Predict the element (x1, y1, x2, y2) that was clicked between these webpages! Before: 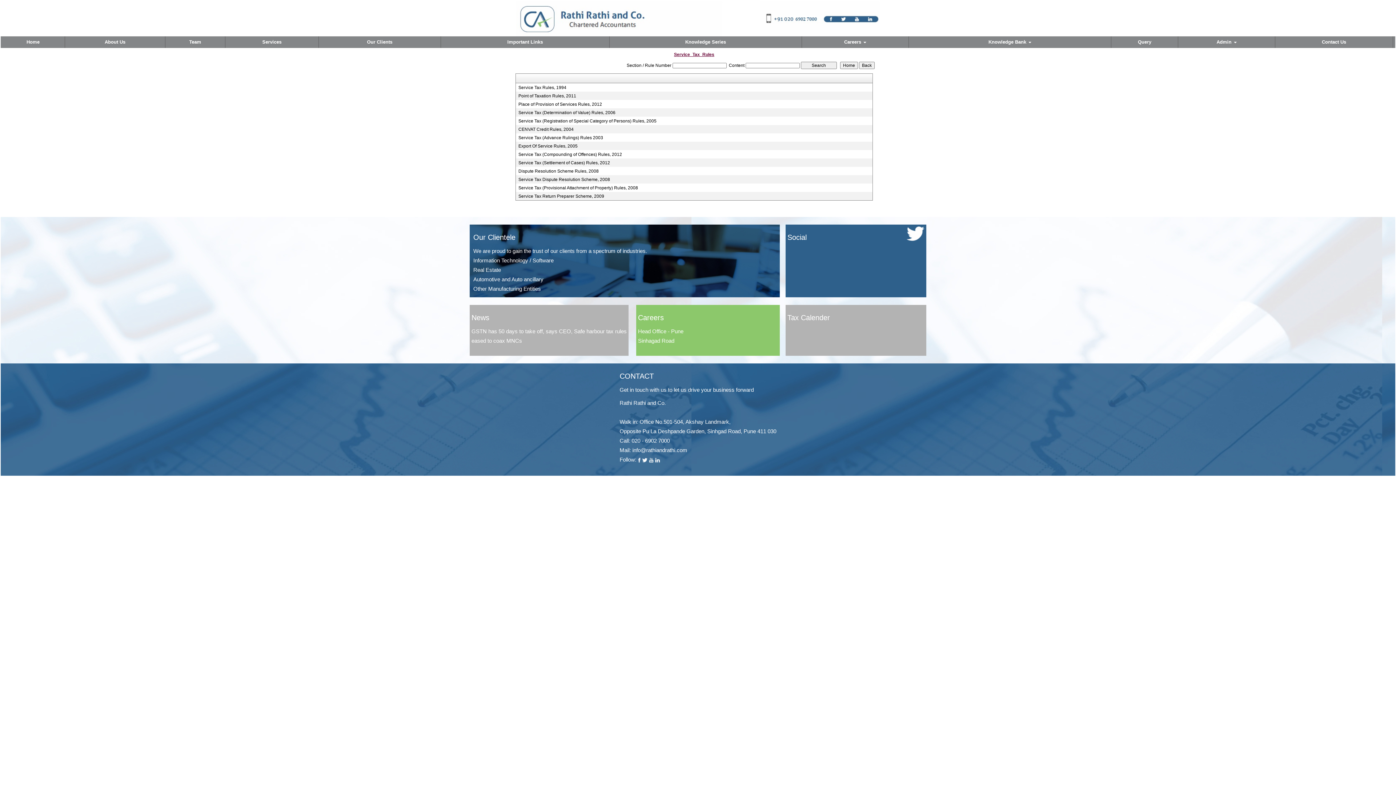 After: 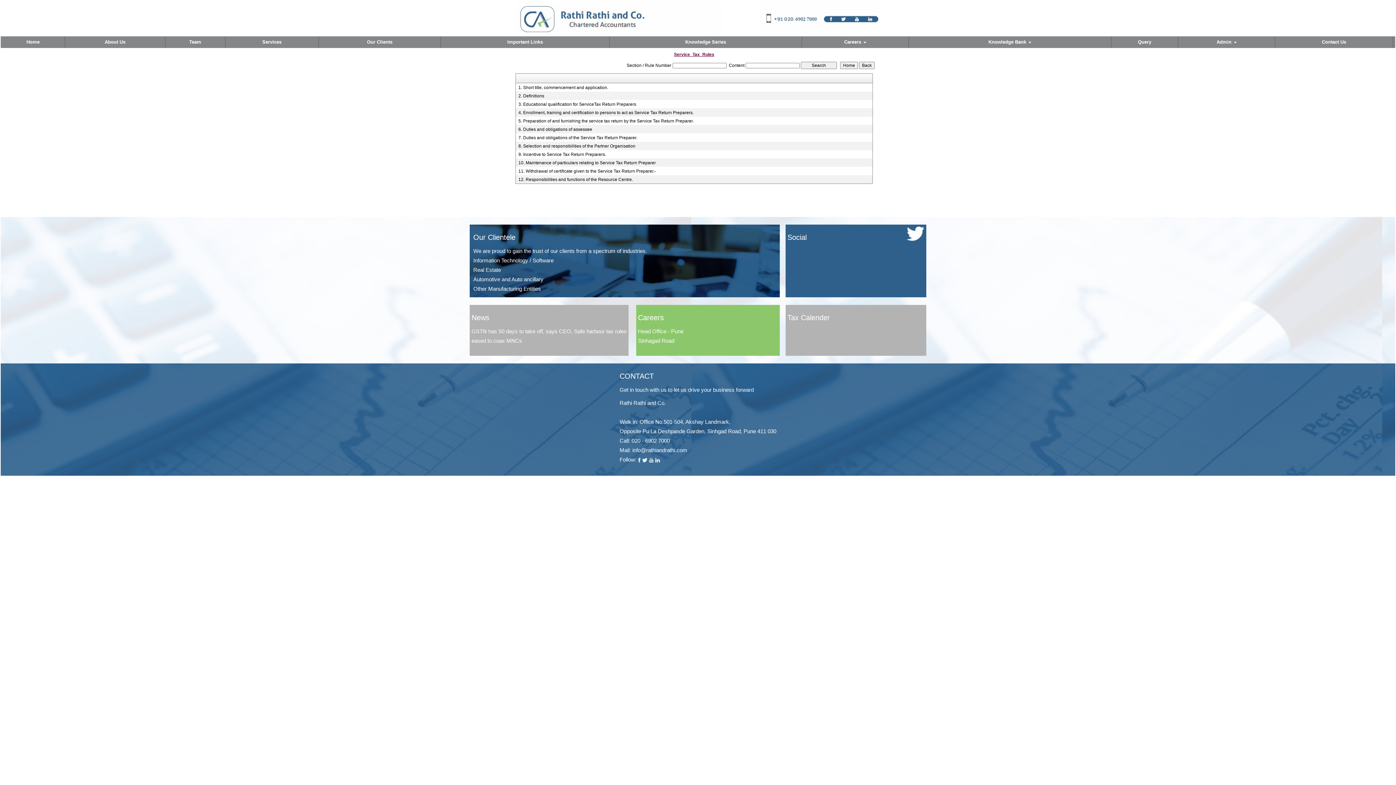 Action: label: Service Tax Return Preparer Scheme, 2009 bbox: (518, 193, 866, 199)